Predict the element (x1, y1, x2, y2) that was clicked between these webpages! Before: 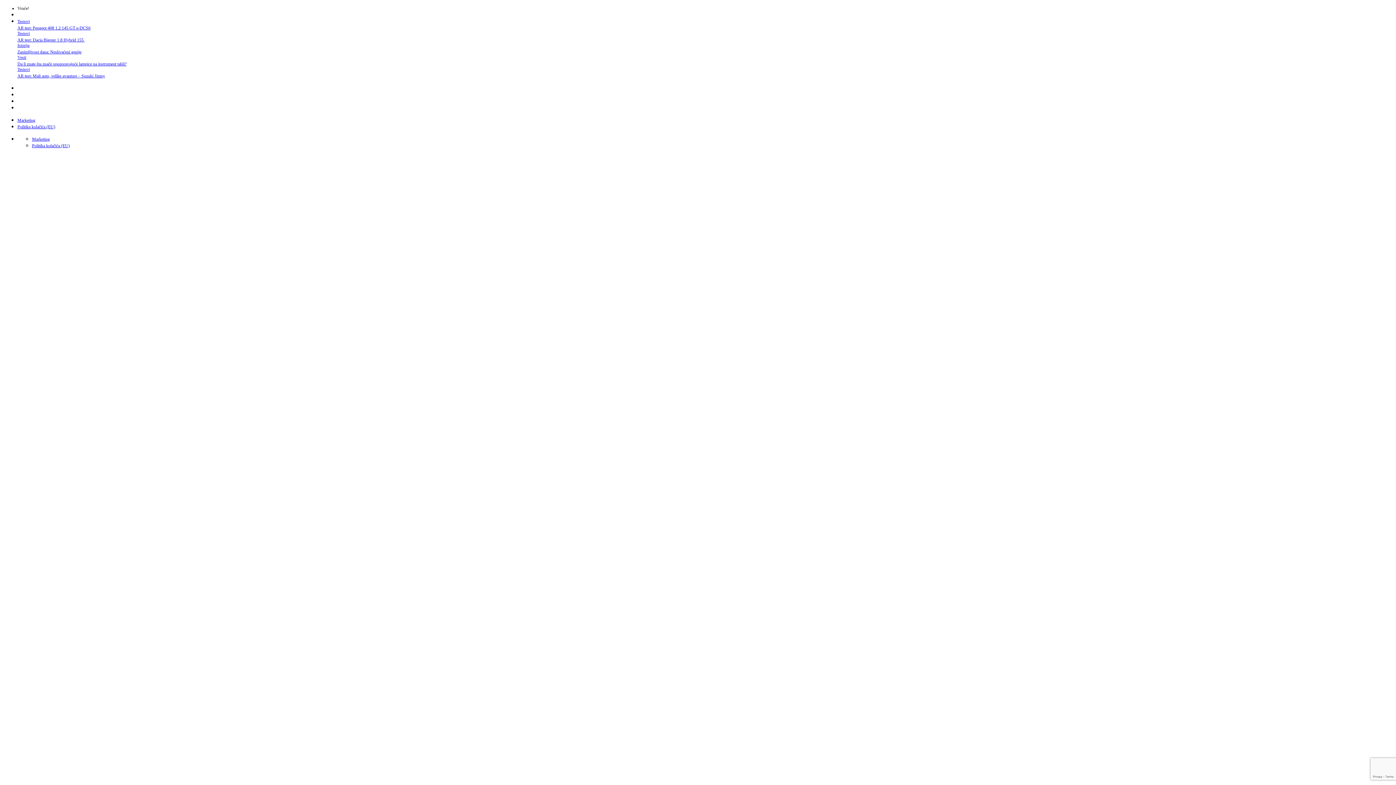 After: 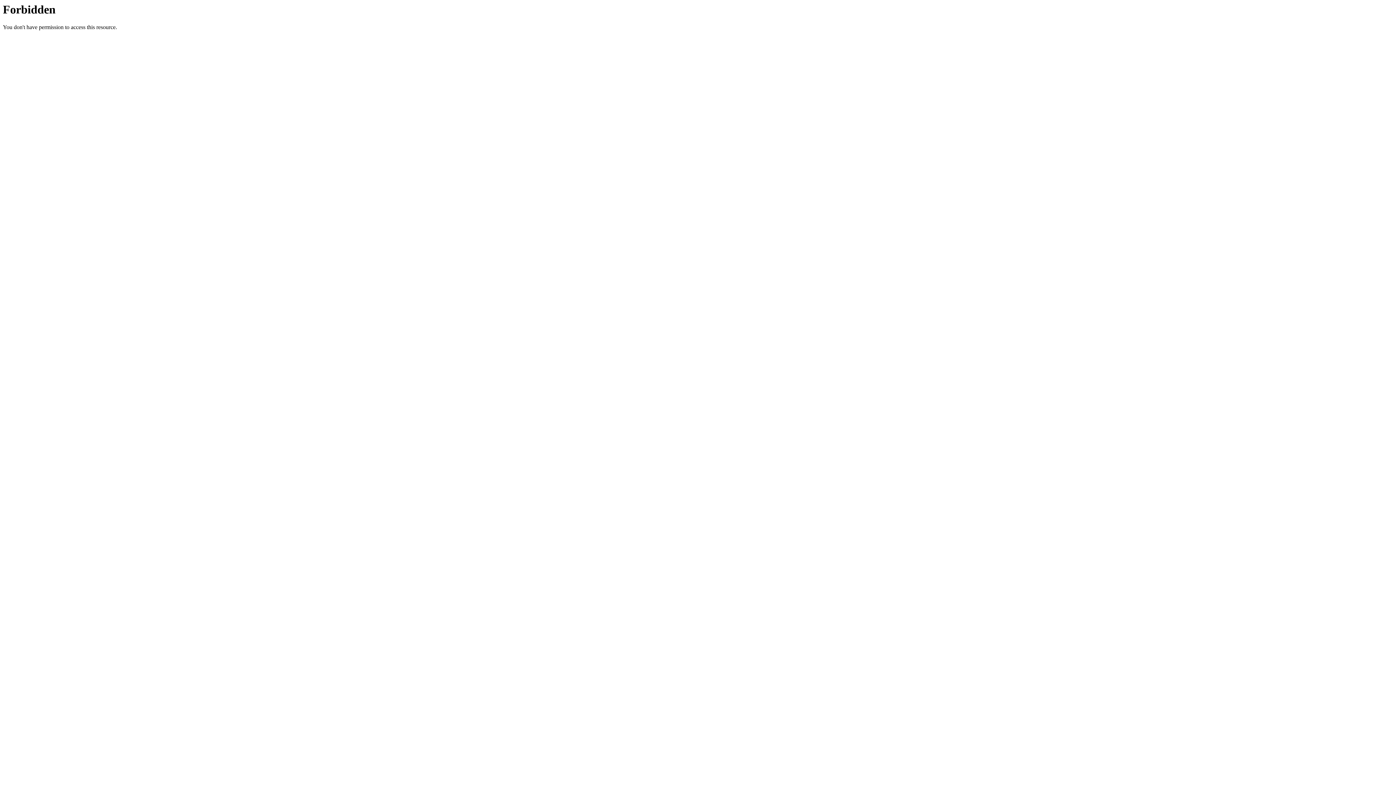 Action: bbox: (17, 61, 126, 66) label: Da li znate šta znače upozoravajuće lampice na instrument tabli?